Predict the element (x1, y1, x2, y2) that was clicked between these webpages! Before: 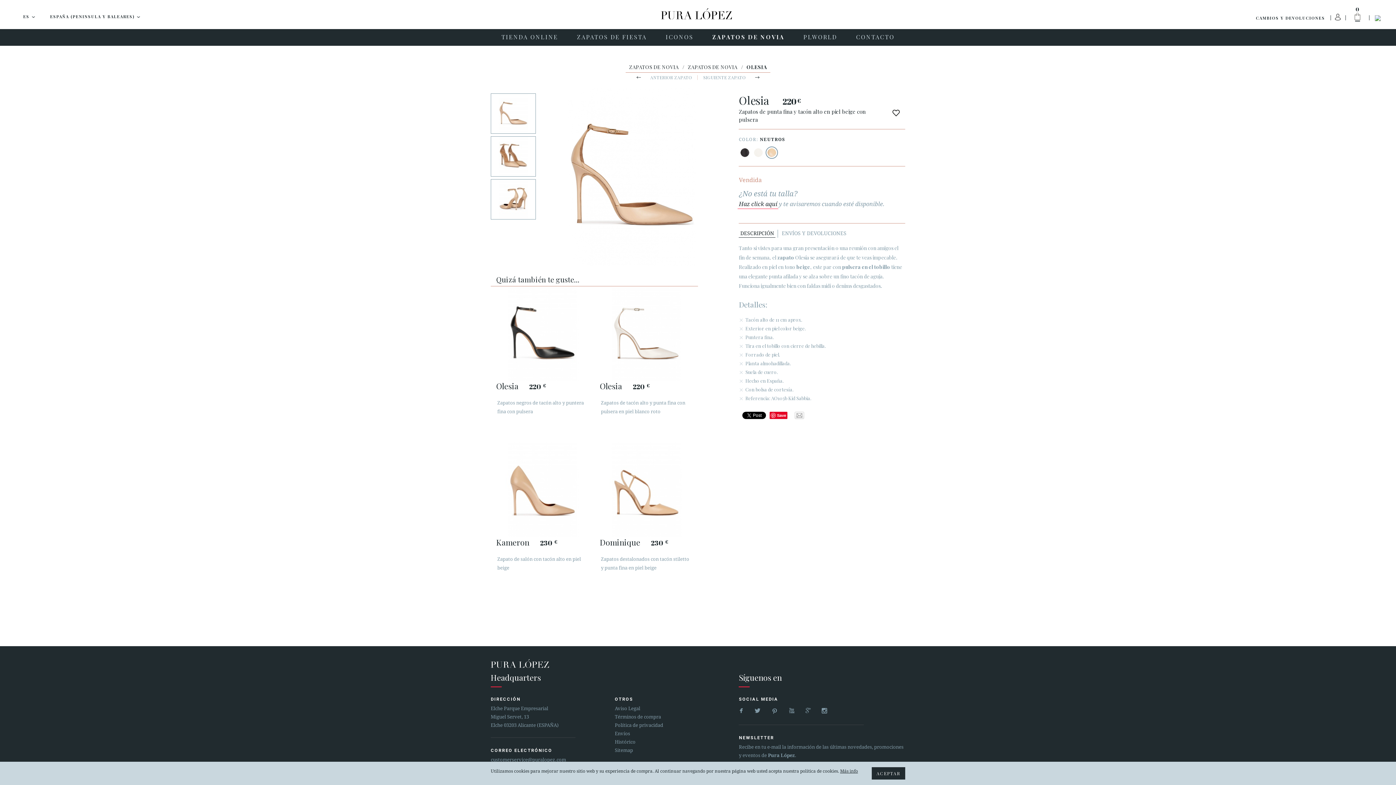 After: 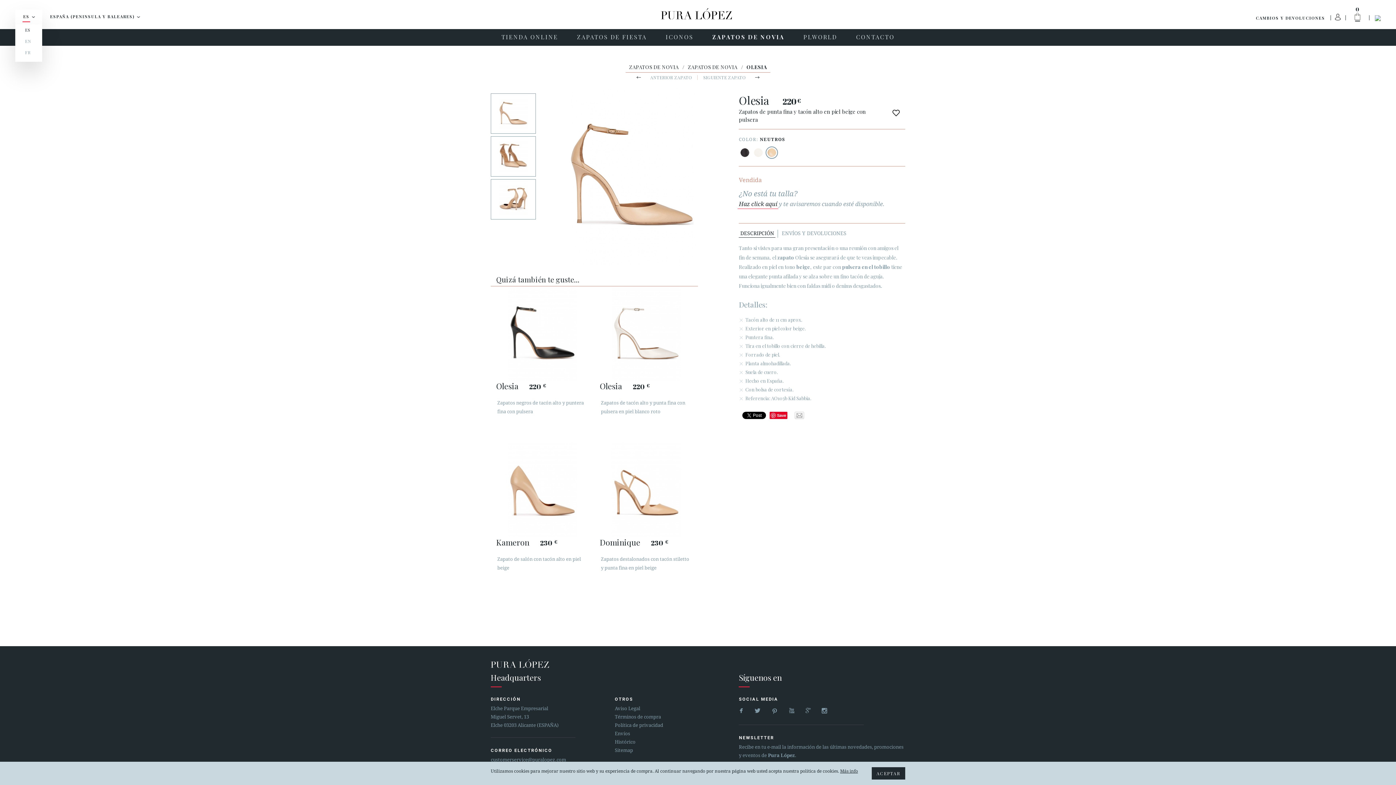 Action: label: ES
  bbox: (15, 9, 42, 24)